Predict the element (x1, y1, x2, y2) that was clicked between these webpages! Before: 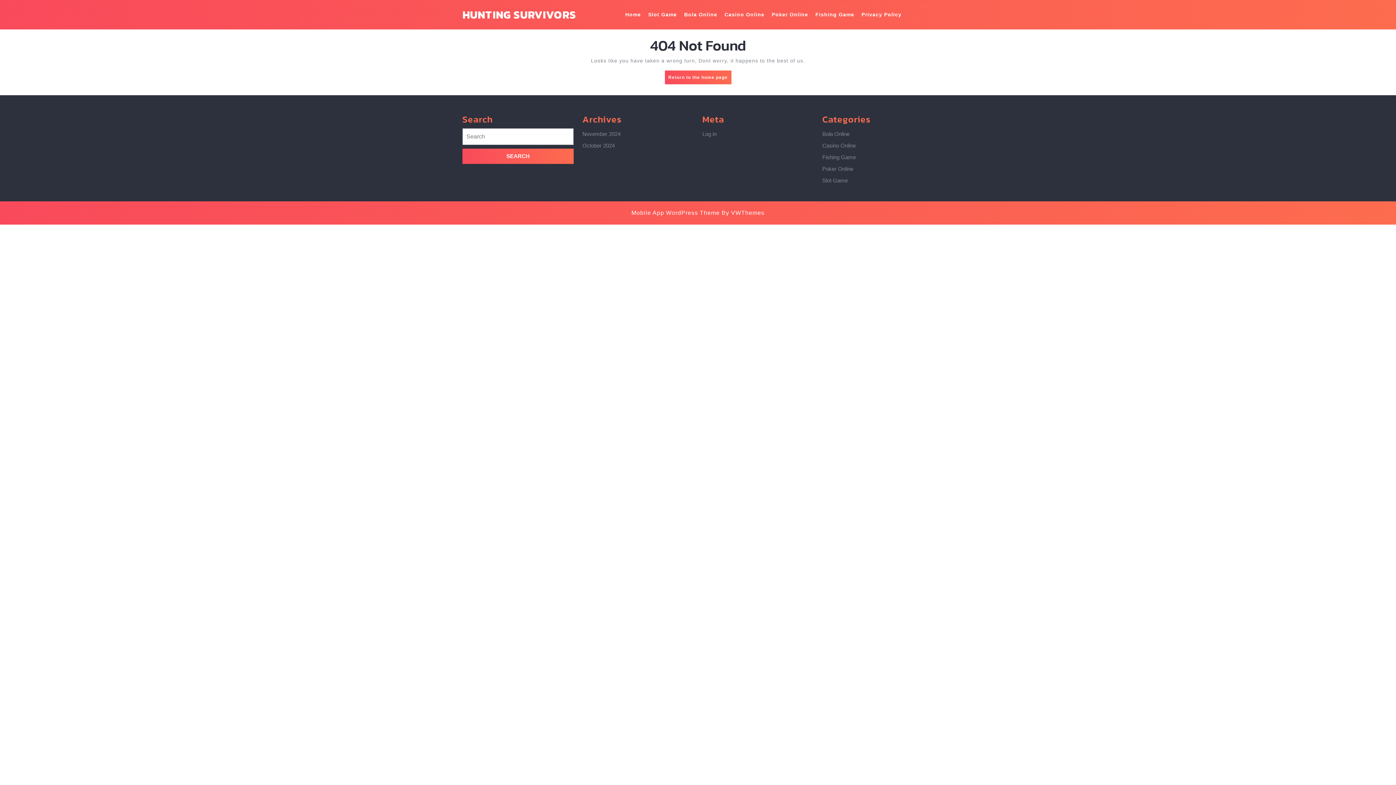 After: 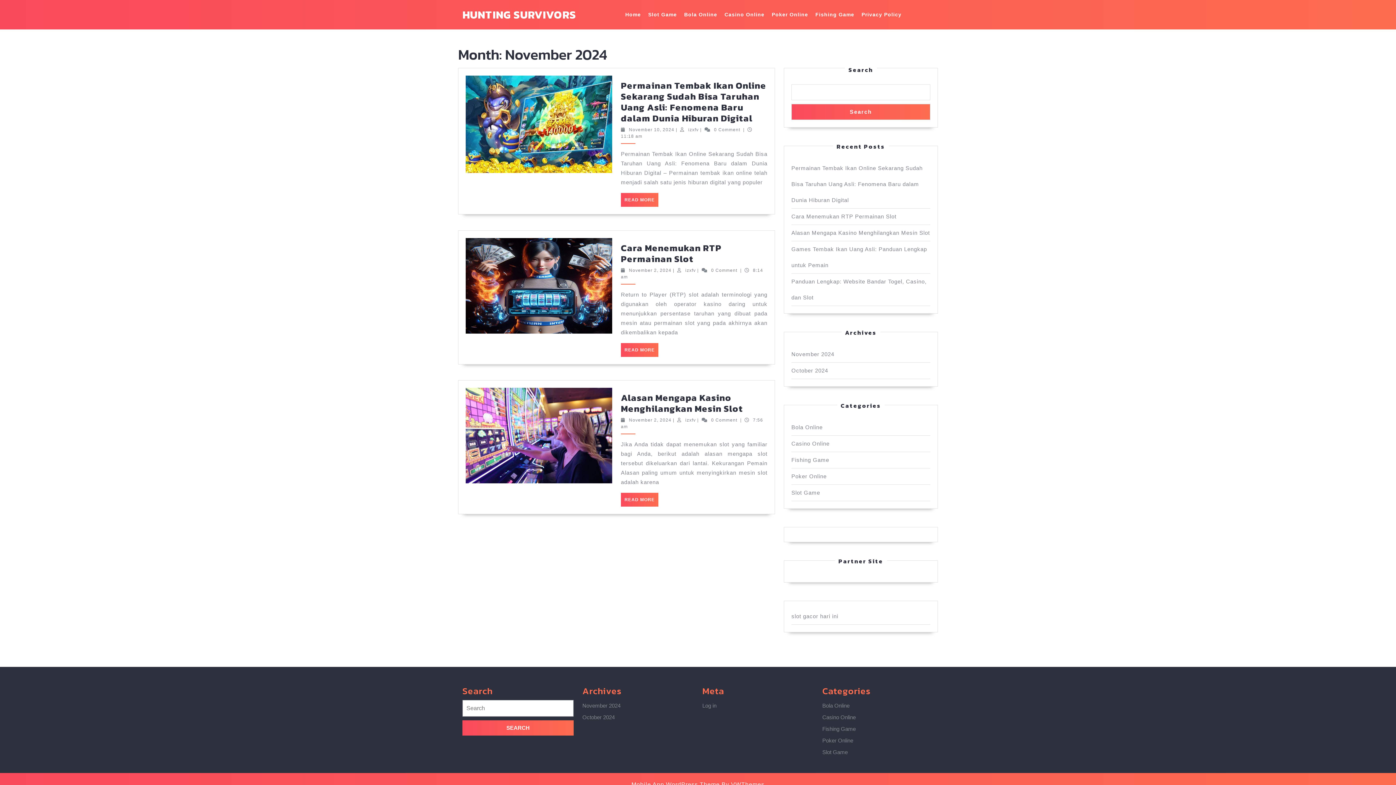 Action: bbox: (582, 130, 620, 137) label: November 2024